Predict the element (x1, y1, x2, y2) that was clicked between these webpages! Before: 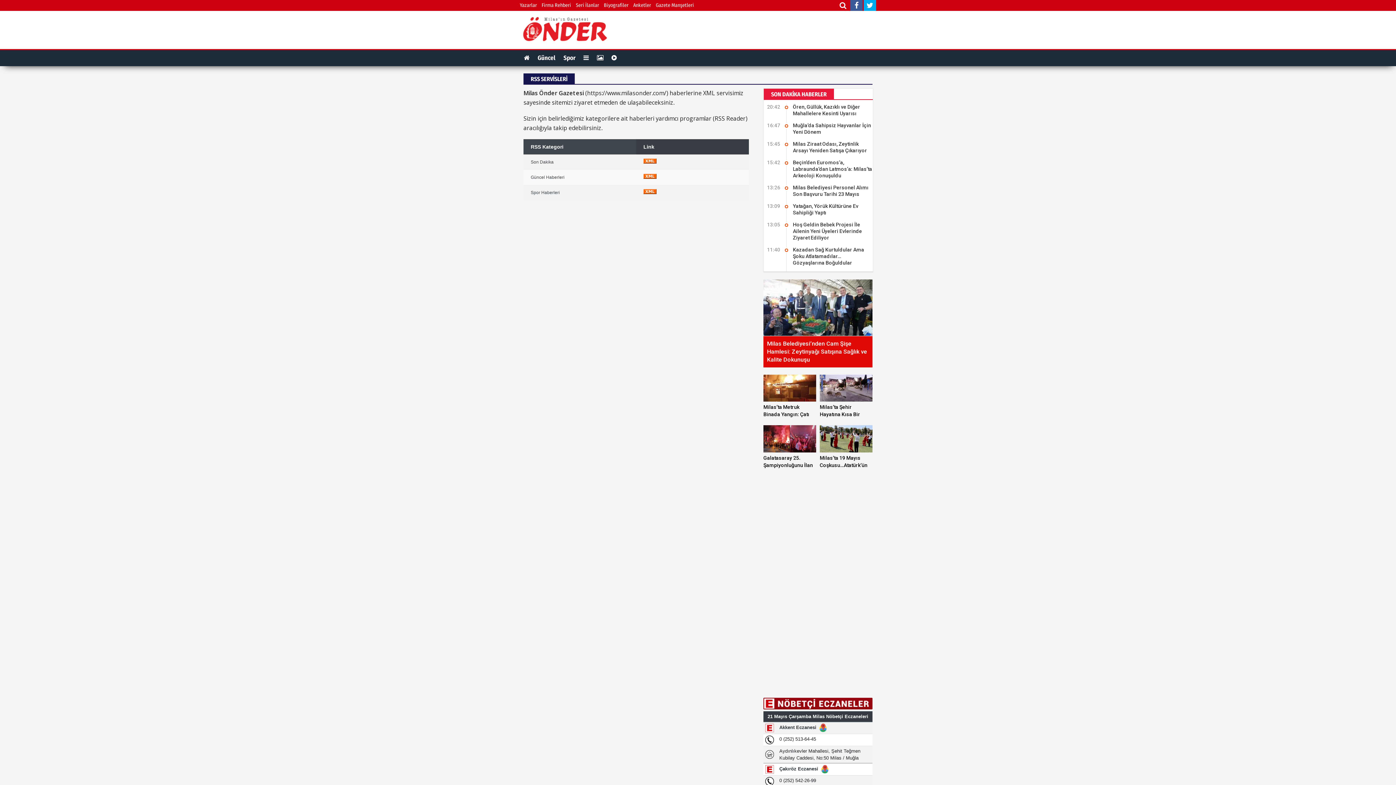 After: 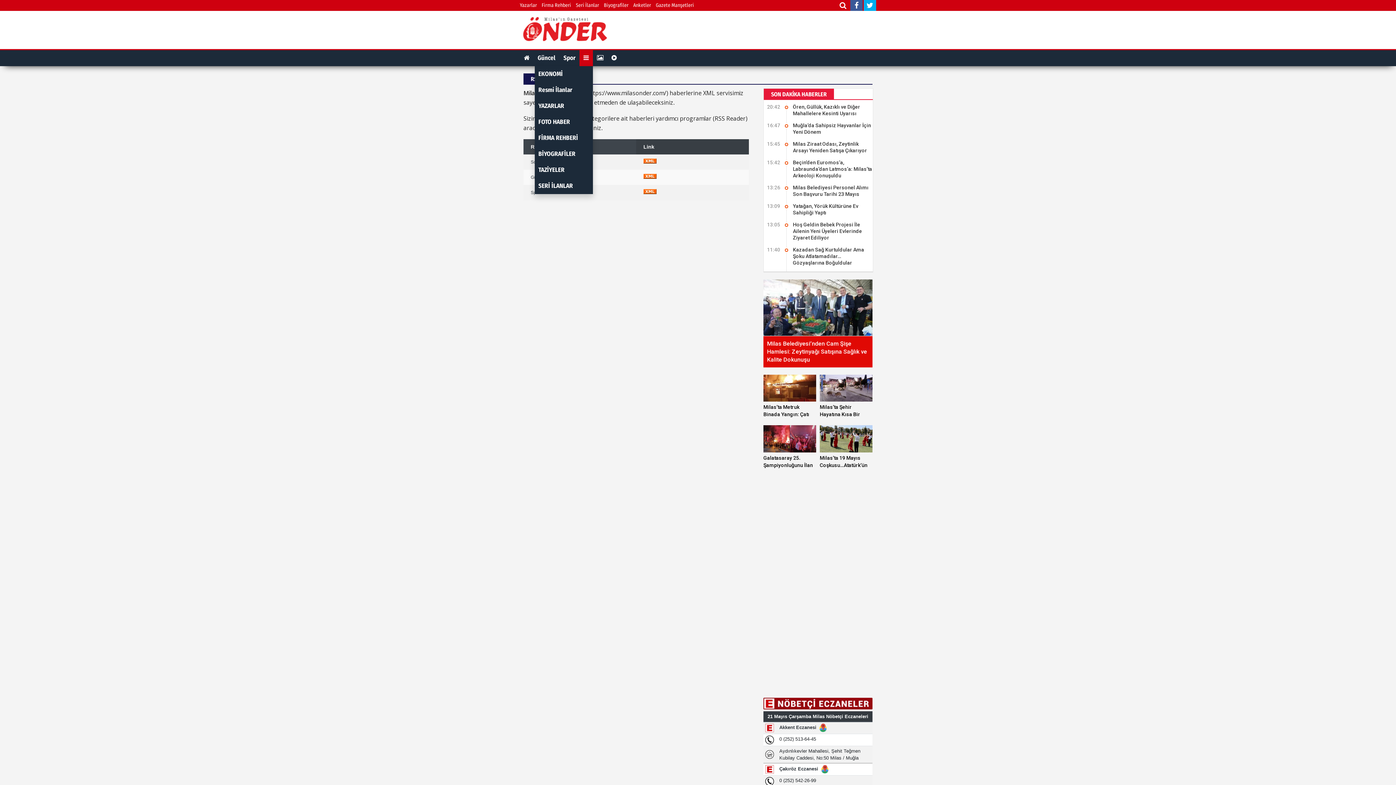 Action: bbox: (583, 50, 589, 66)